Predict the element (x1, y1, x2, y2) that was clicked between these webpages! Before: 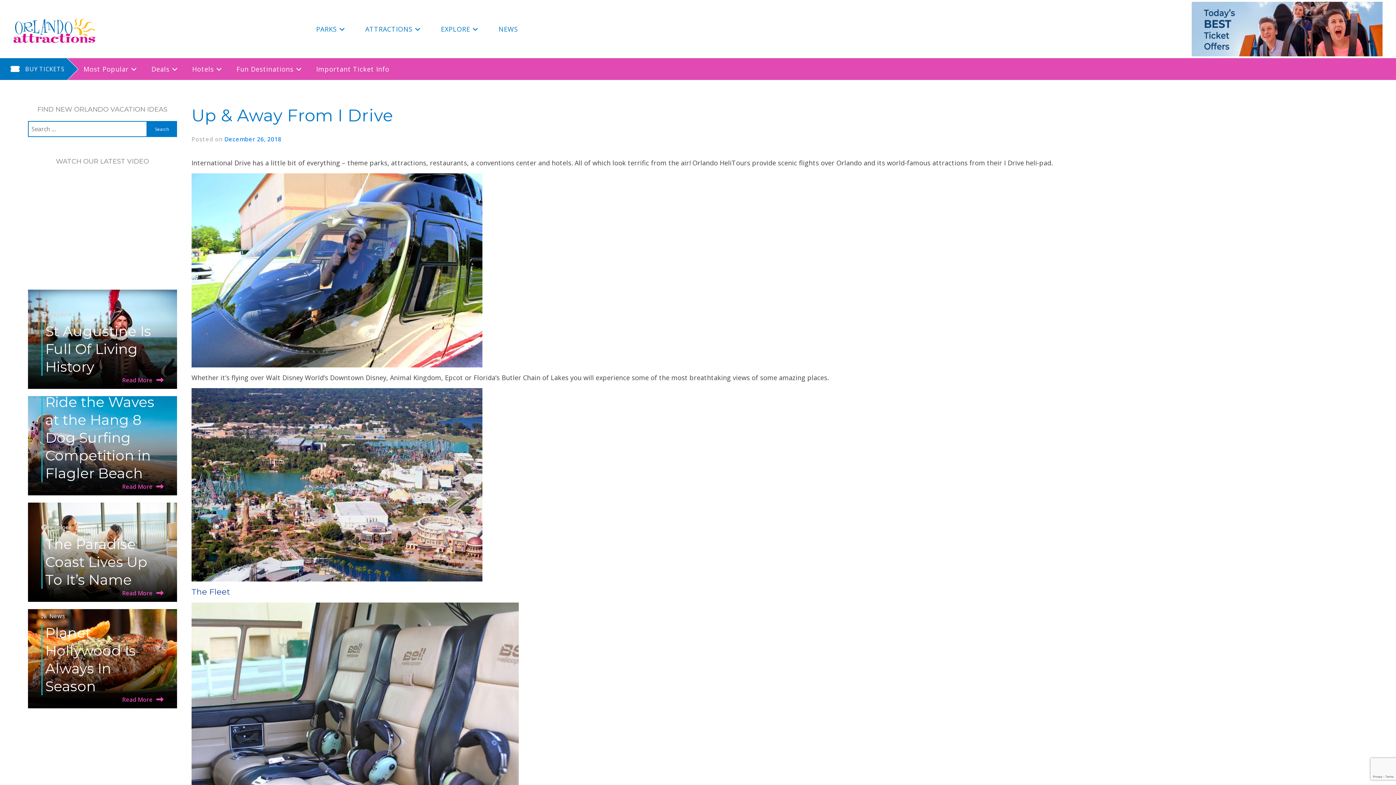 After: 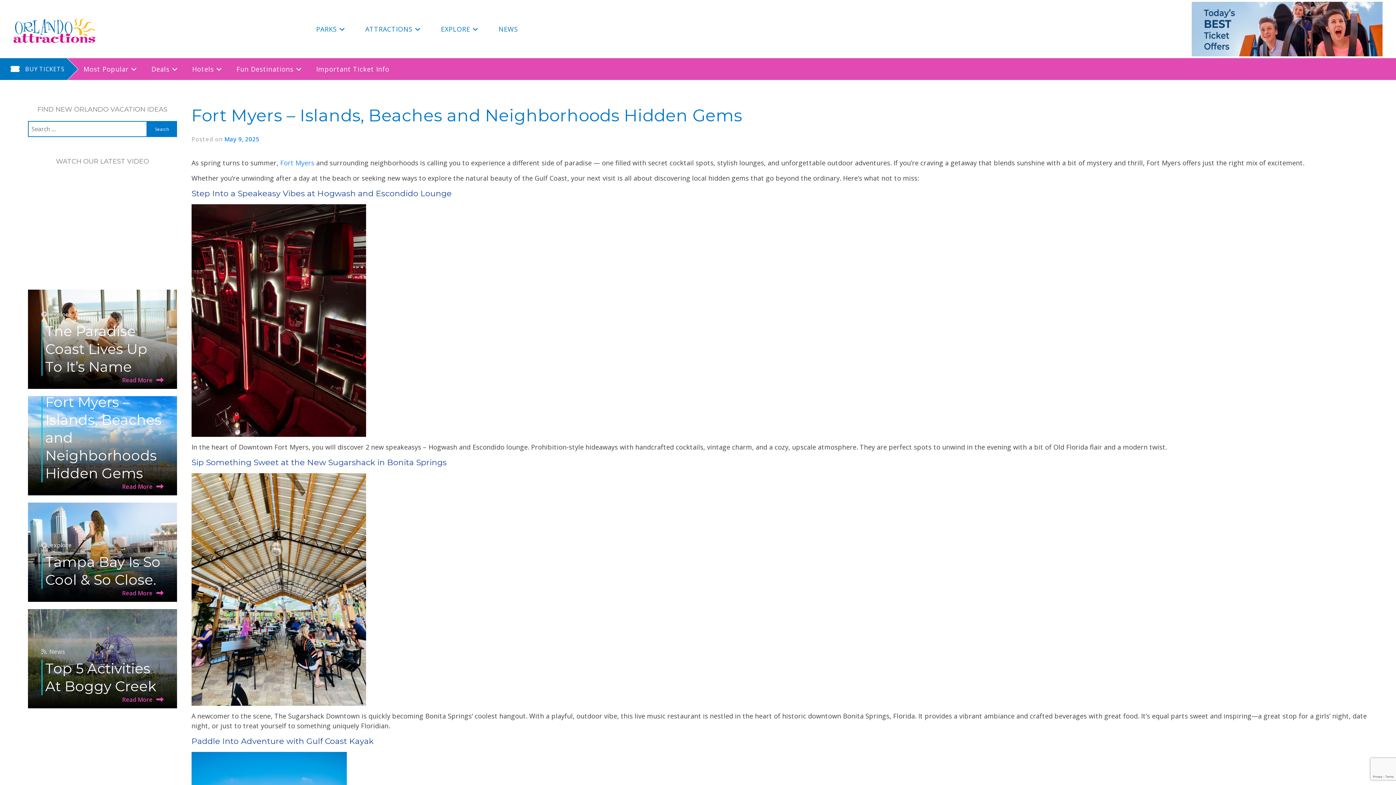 Action: bbox: (27, 609, 177, 708)